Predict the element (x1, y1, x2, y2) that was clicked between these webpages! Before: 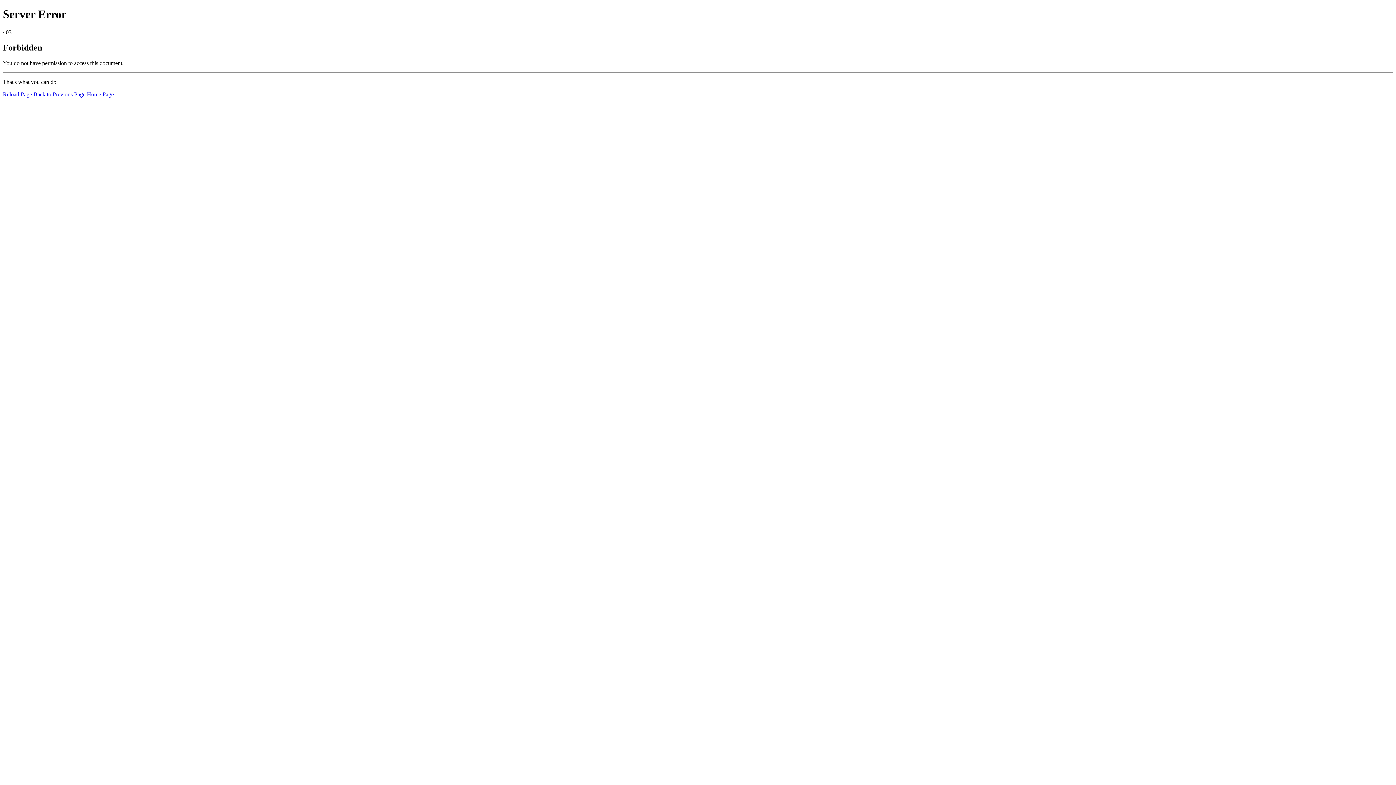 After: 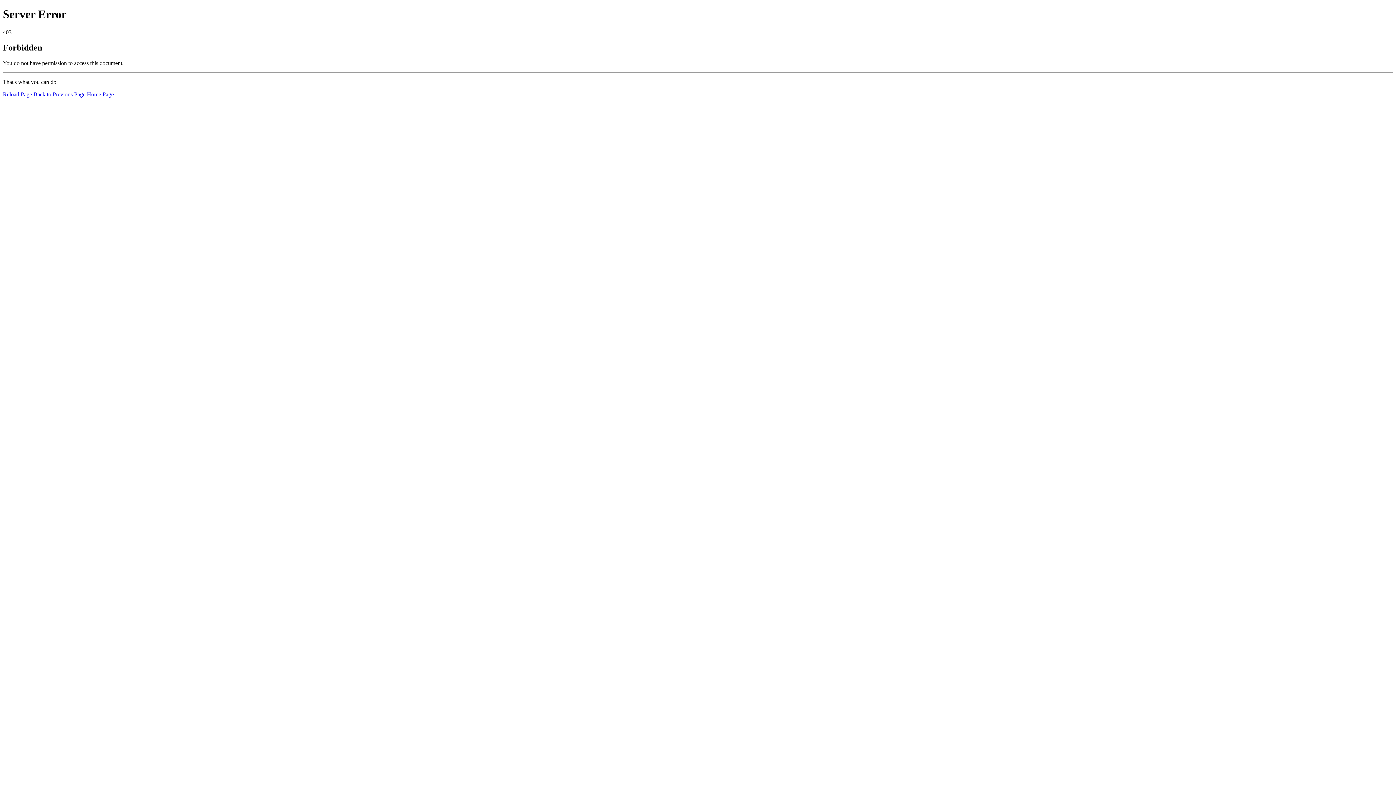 Action: bbox: (2, 91, 32, 97) label: Reload Page